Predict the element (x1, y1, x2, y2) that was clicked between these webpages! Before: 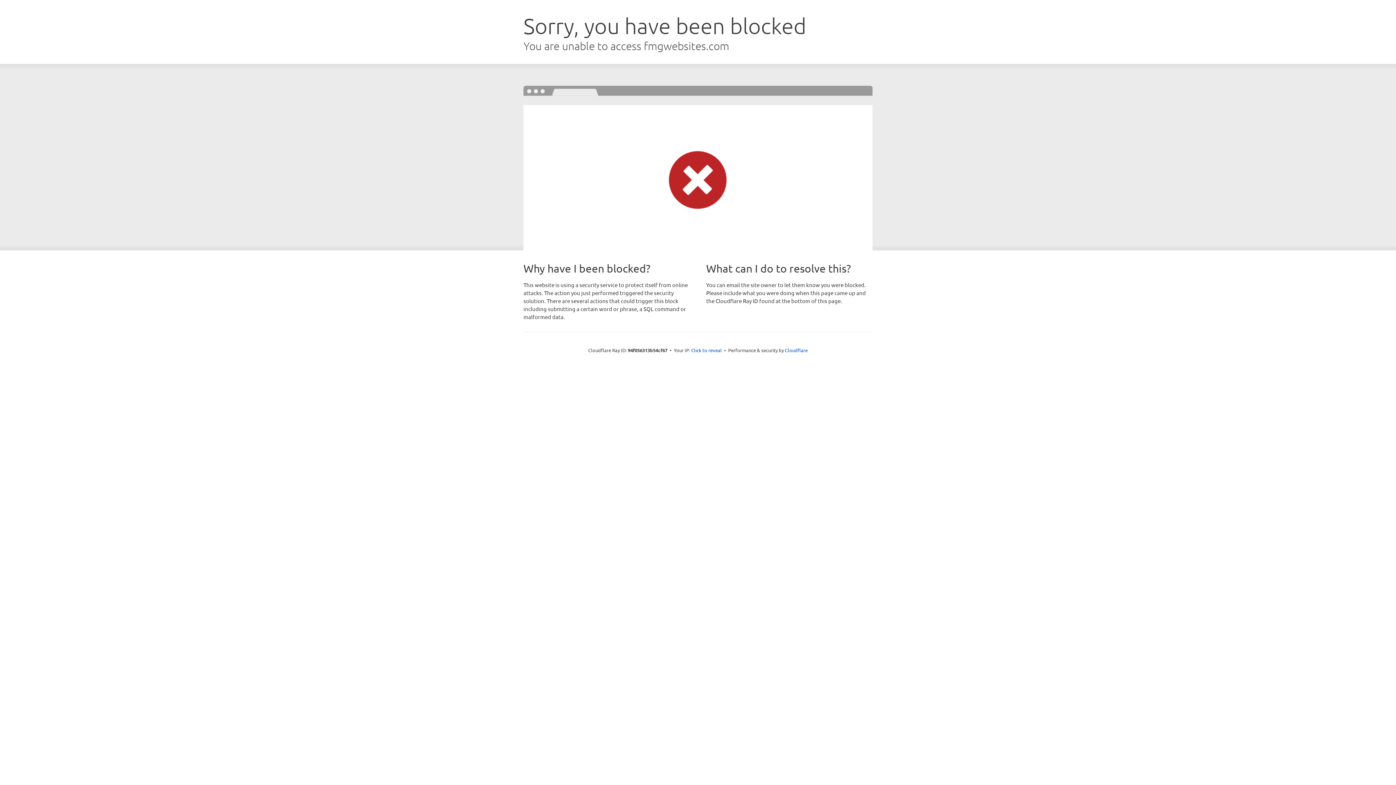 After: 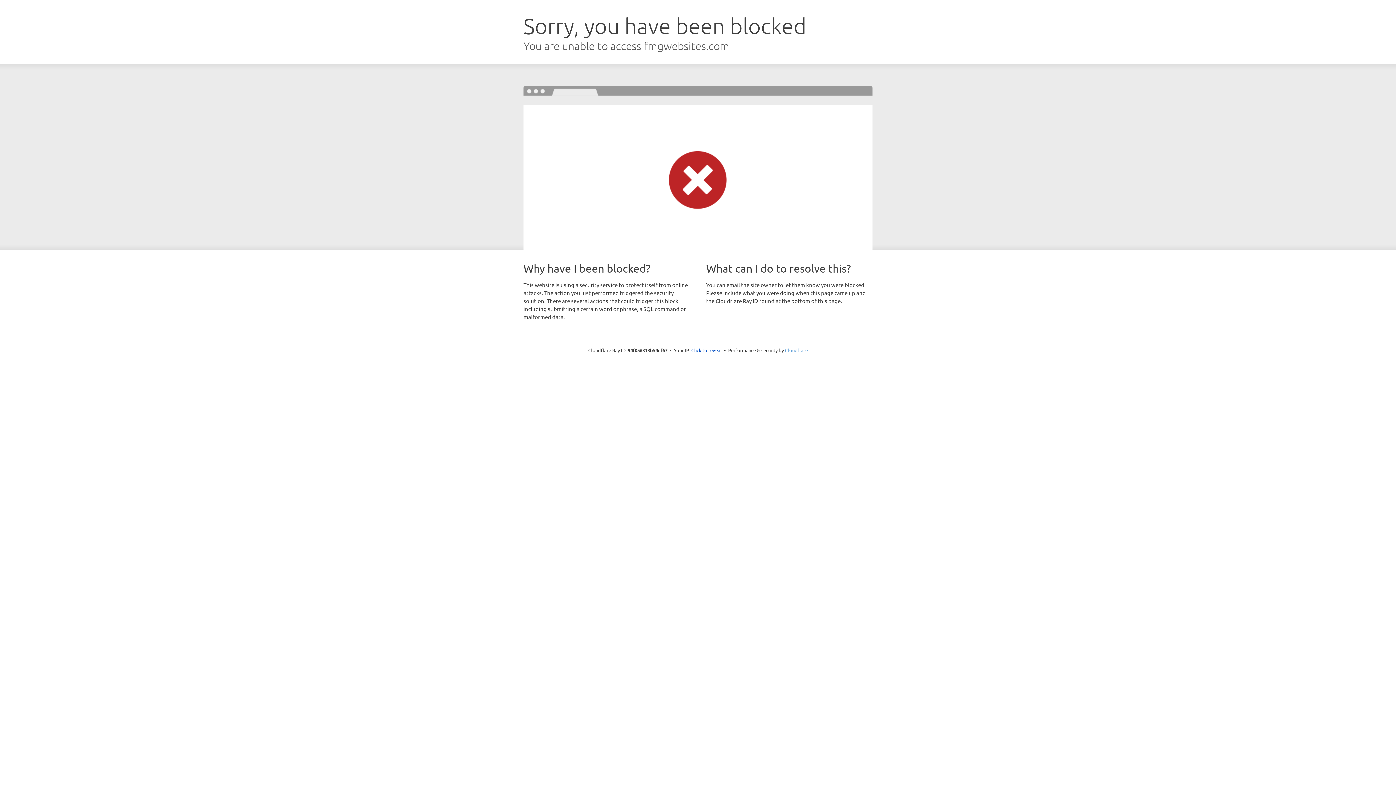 Action: label: Cloudflare bbox: (785, 347, 808, 353)